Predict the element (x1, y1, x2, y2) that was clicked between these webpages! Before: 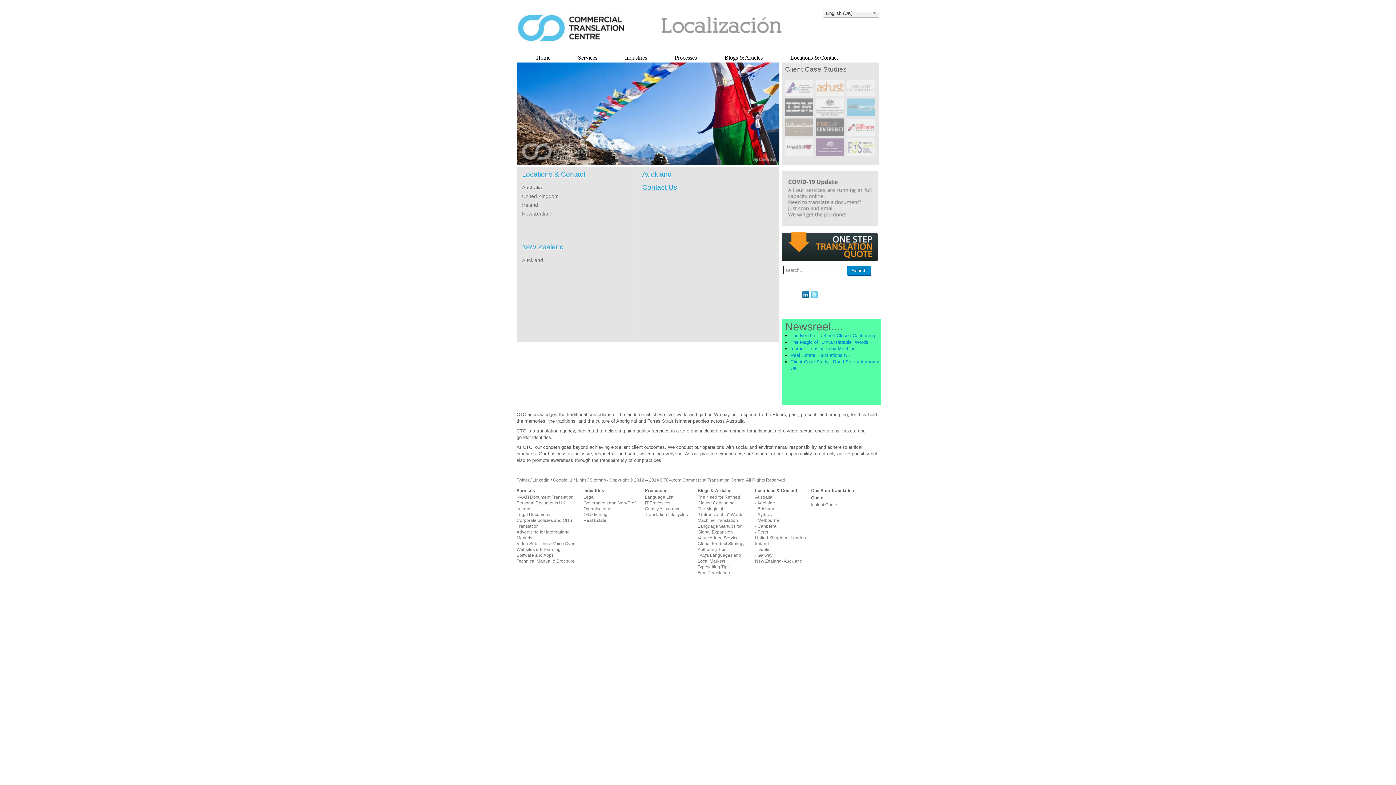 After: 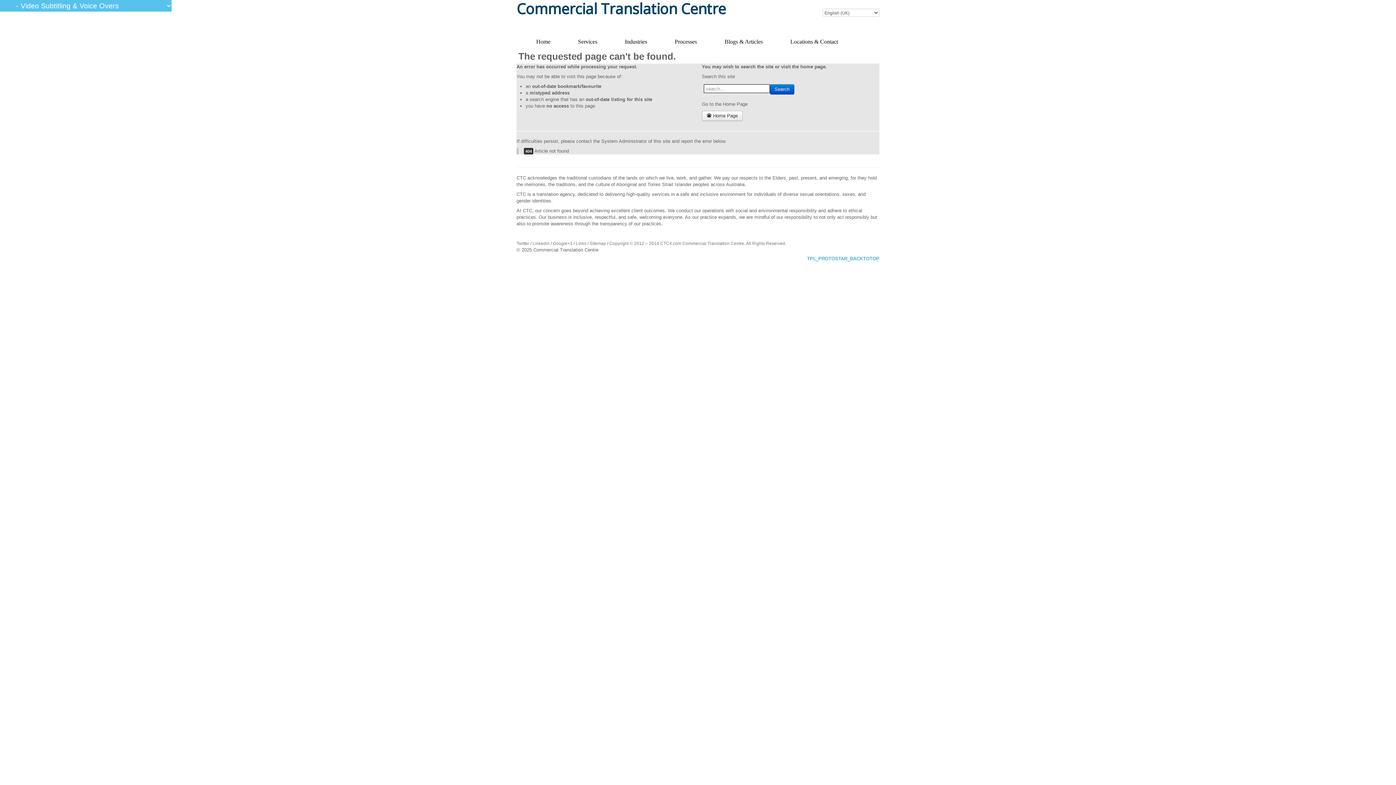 Action: label: The Need for Refined Closed Captioning bbox: (790, 333, 875, 338)